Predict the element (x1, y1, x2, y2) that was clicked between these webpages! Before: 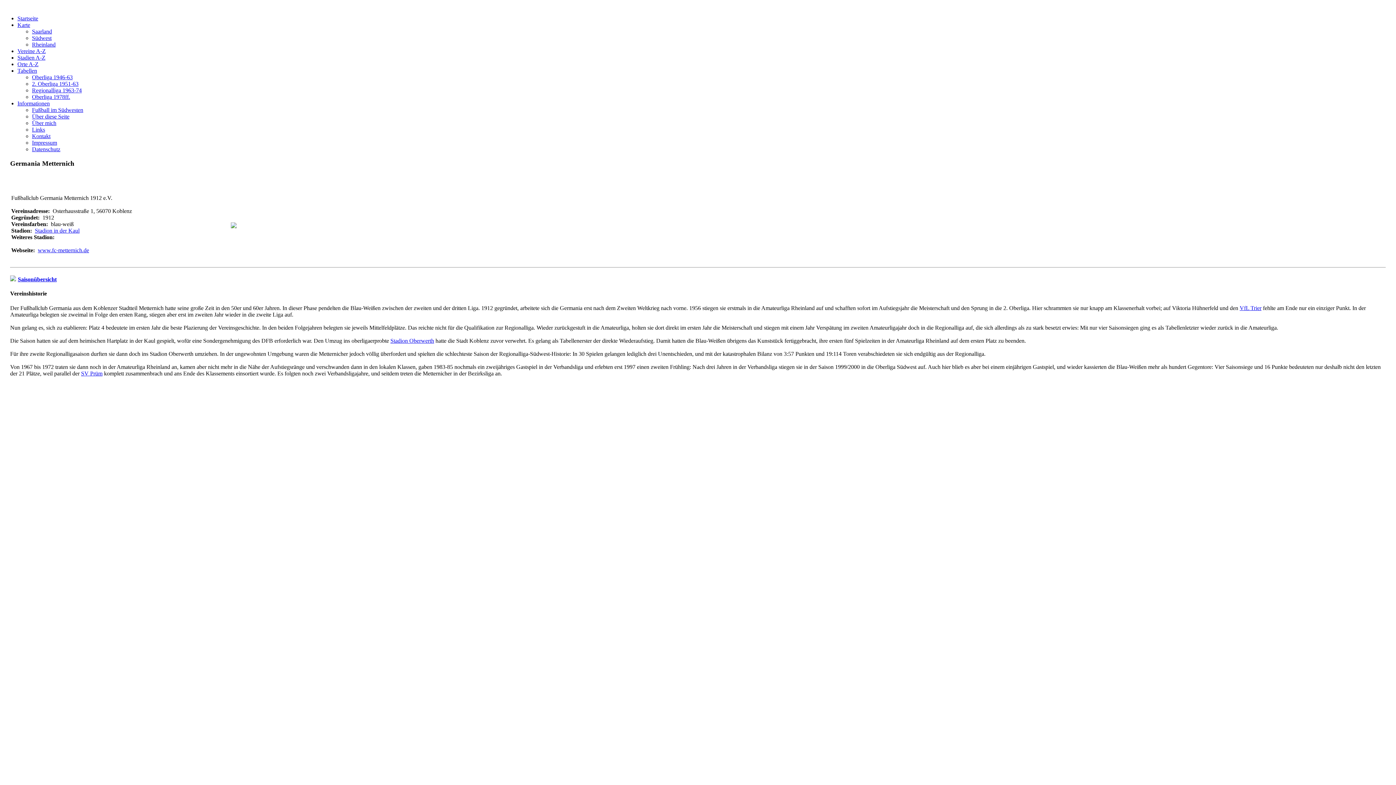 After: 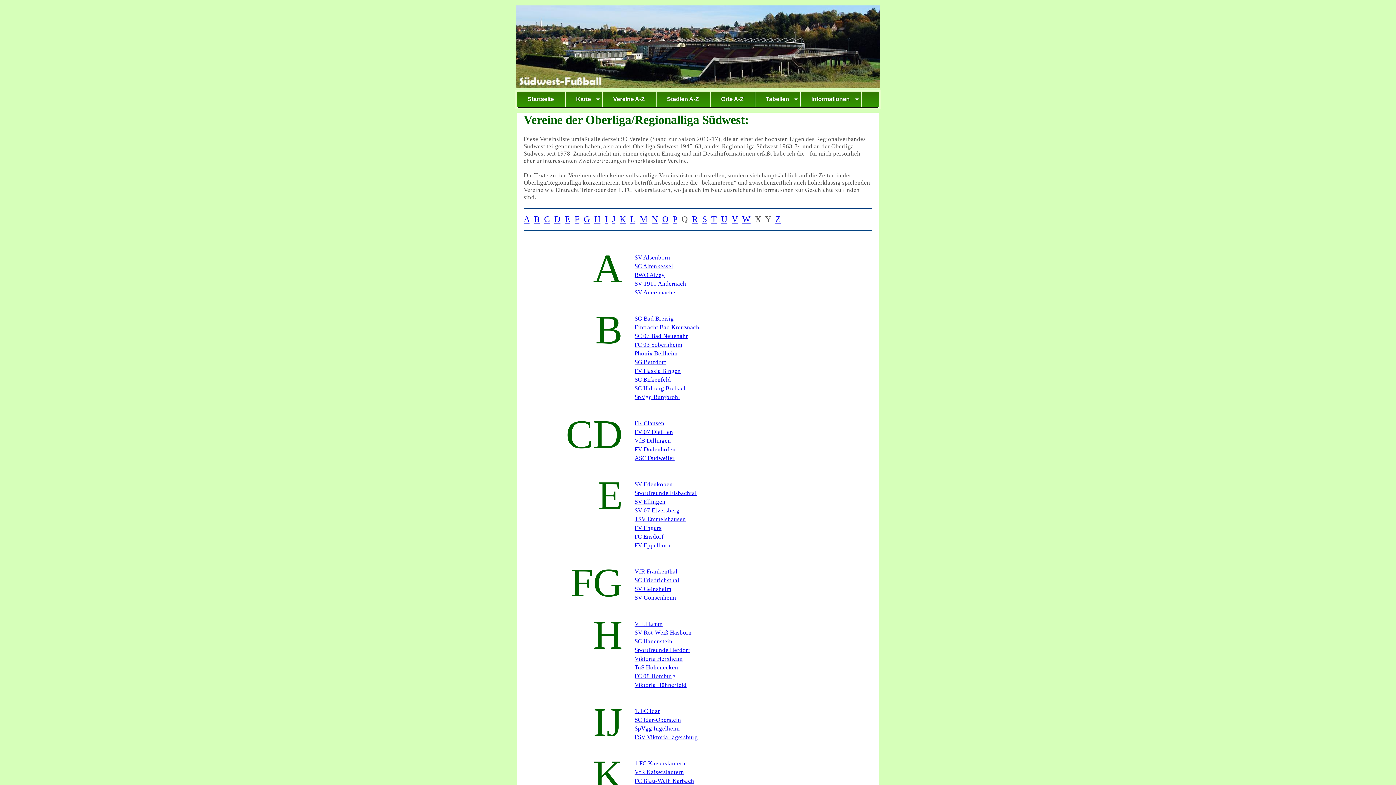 Action: label: Vereine A-Z bbox: (17, 48, 45, 54)